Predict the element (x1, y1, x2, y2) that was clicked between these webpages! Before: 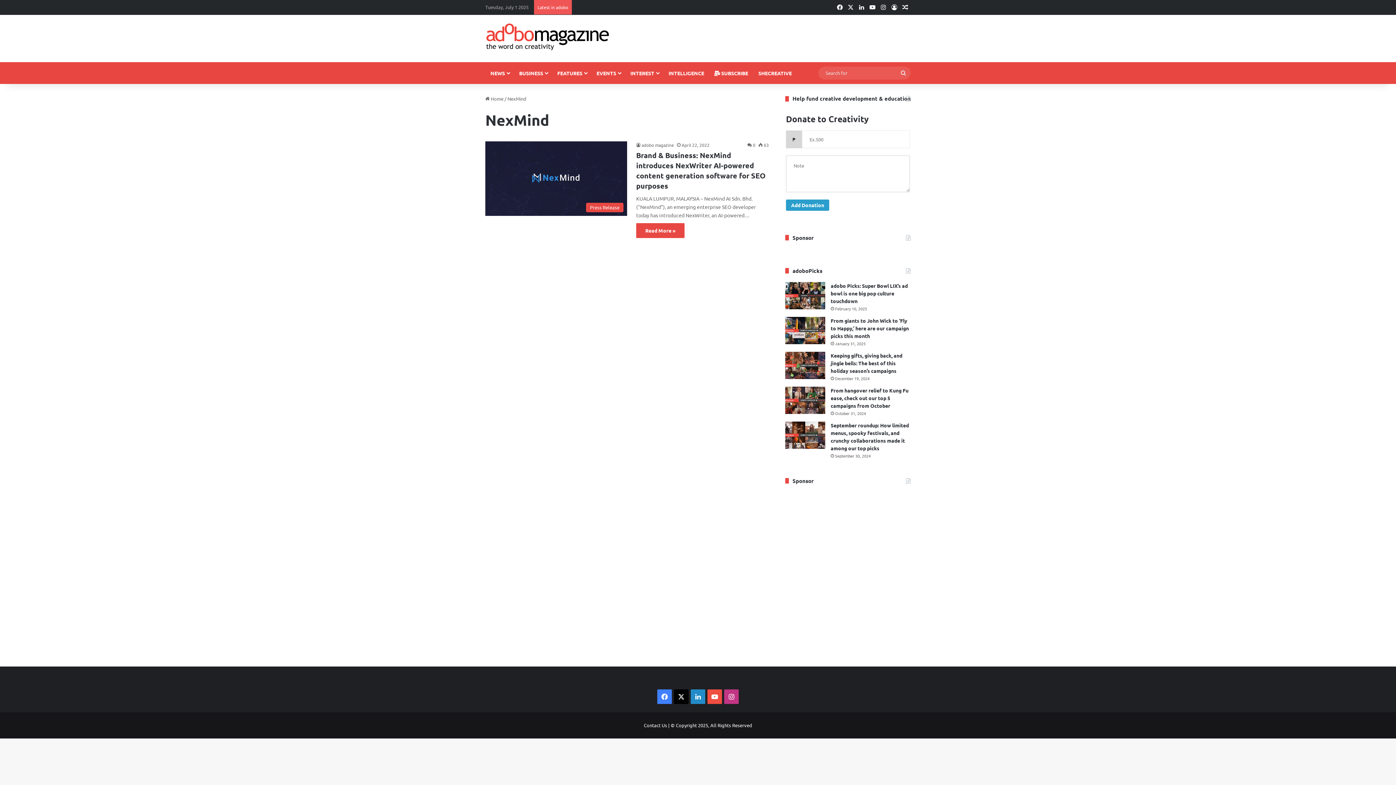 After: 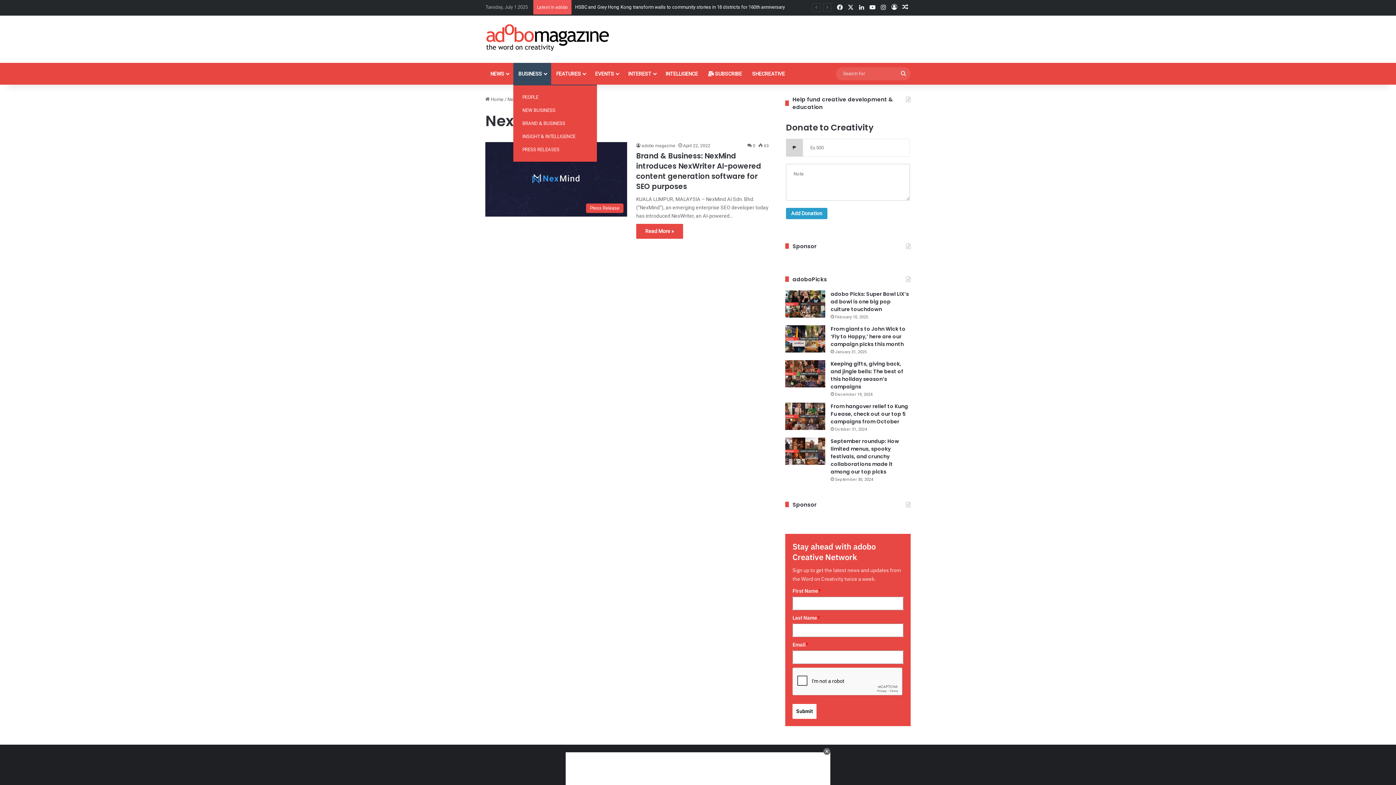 Action: bbox: (514, 62, 552, 84) label: BUSINESS